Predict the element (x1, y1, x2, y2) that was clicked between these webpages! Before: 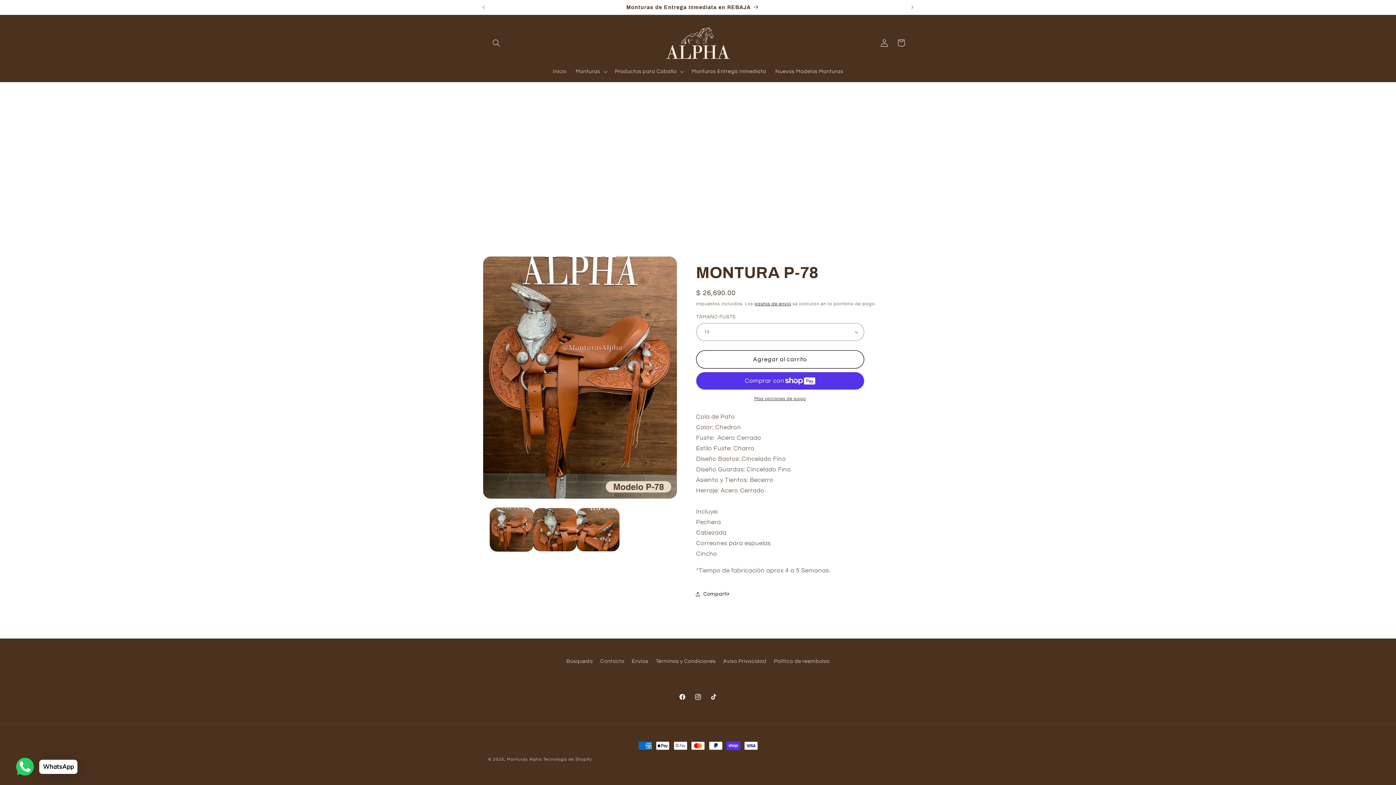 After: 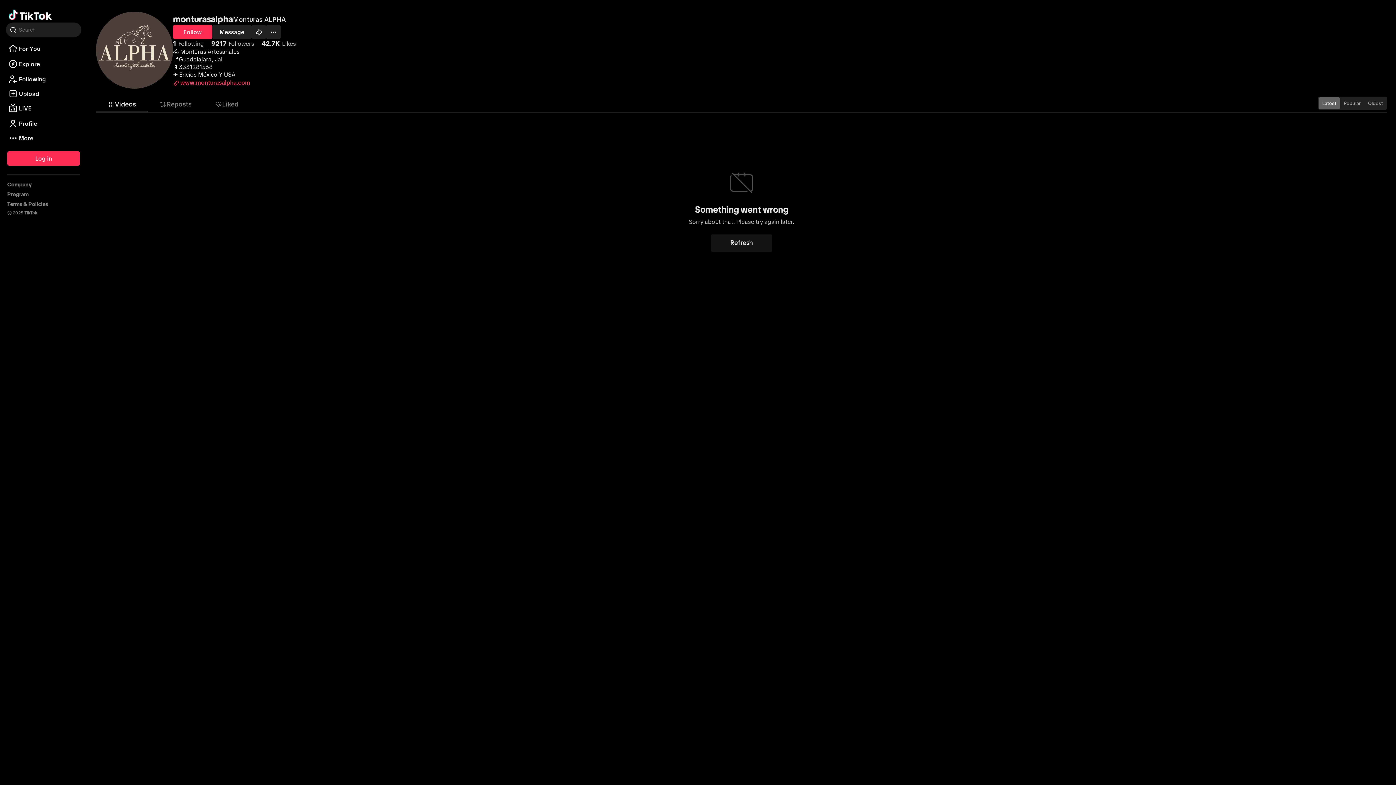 Action: bbox: (706, 689, 721, 705) label: TikTok